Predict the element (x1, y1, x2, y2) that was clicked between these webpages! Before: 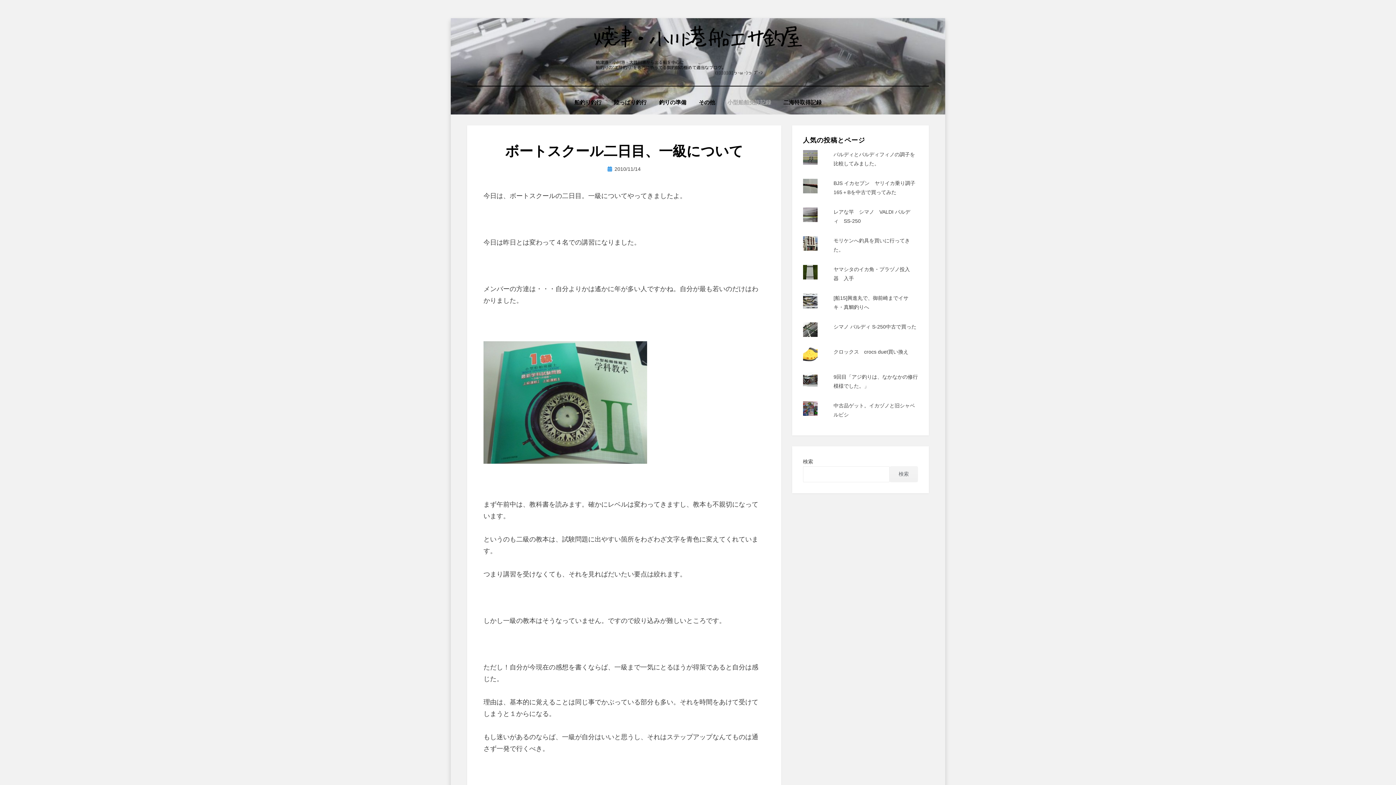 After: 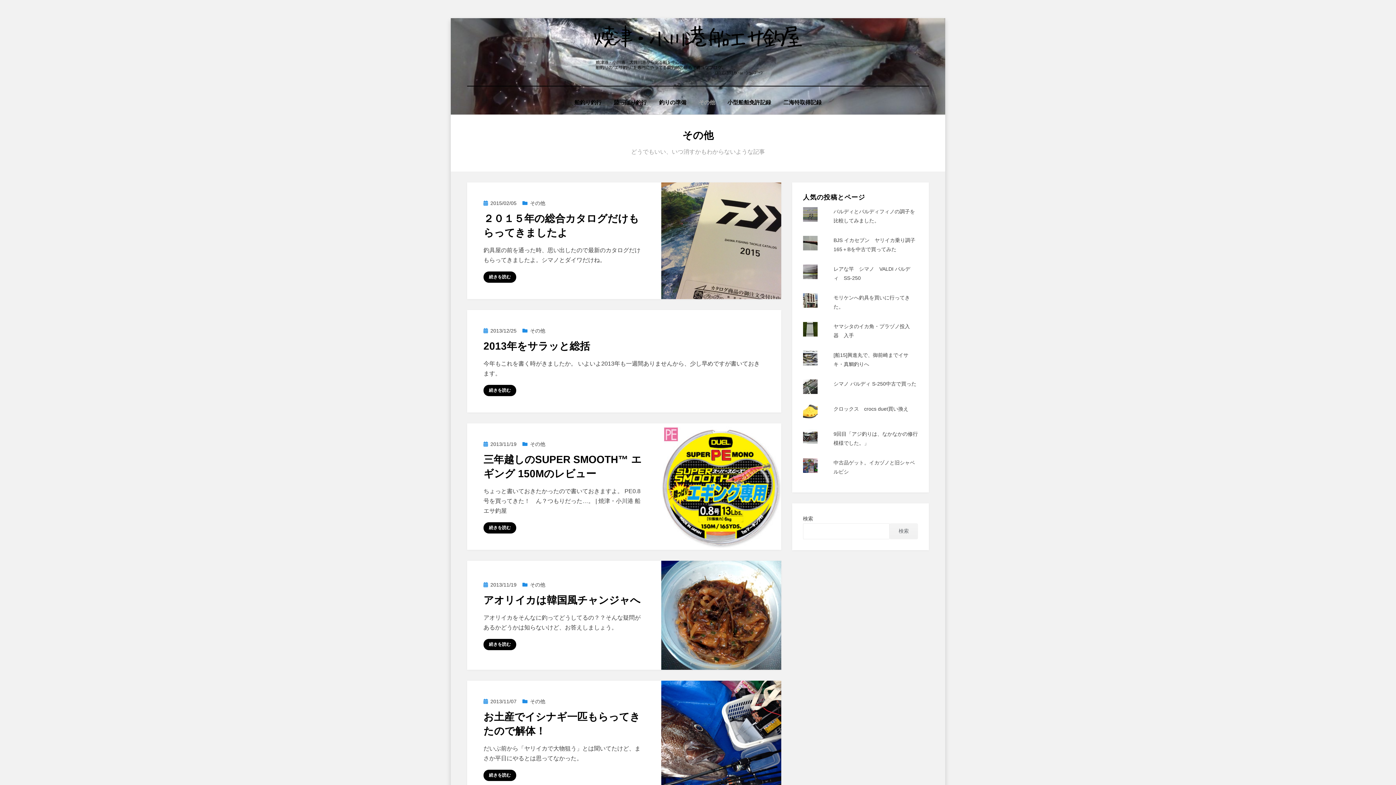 Action: label: その他 bbox: (692, 97, 721, 107)